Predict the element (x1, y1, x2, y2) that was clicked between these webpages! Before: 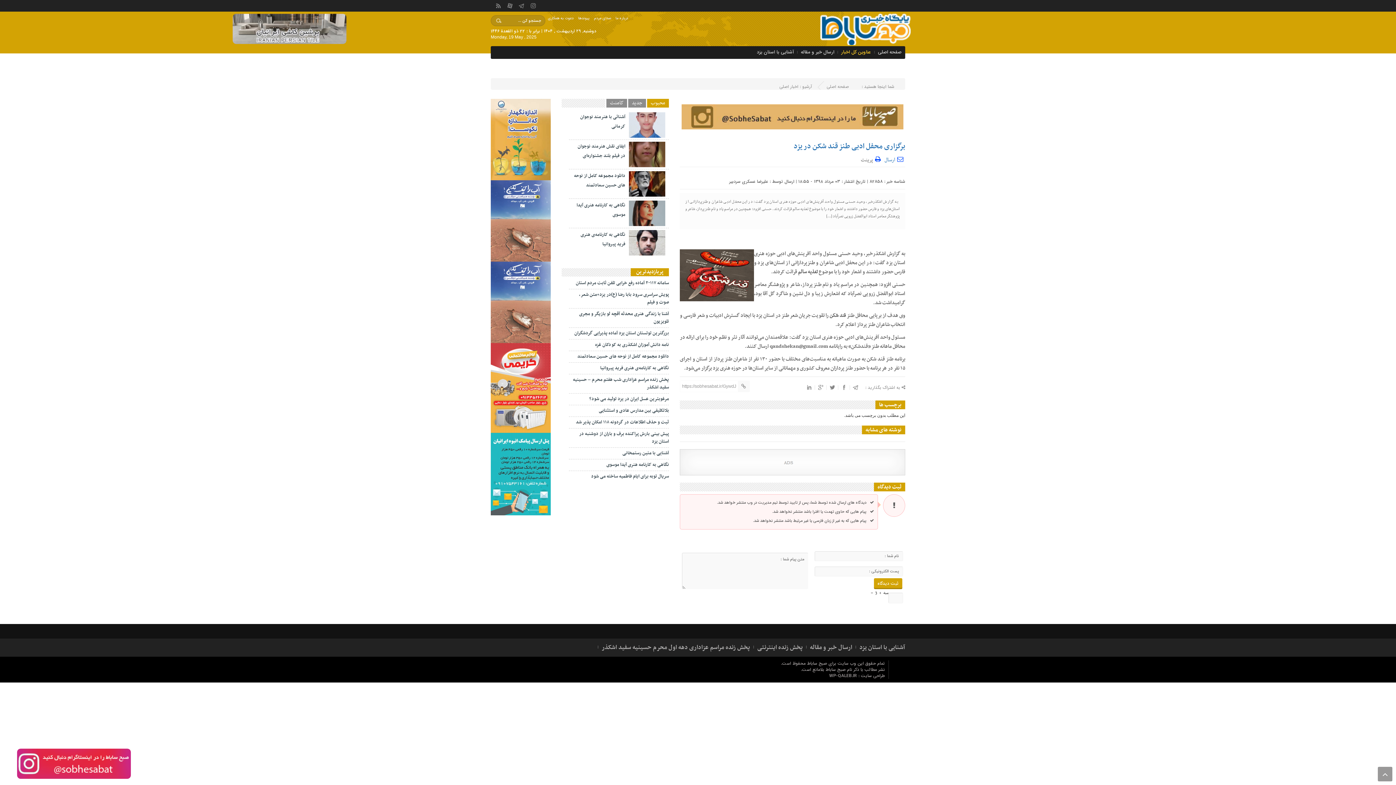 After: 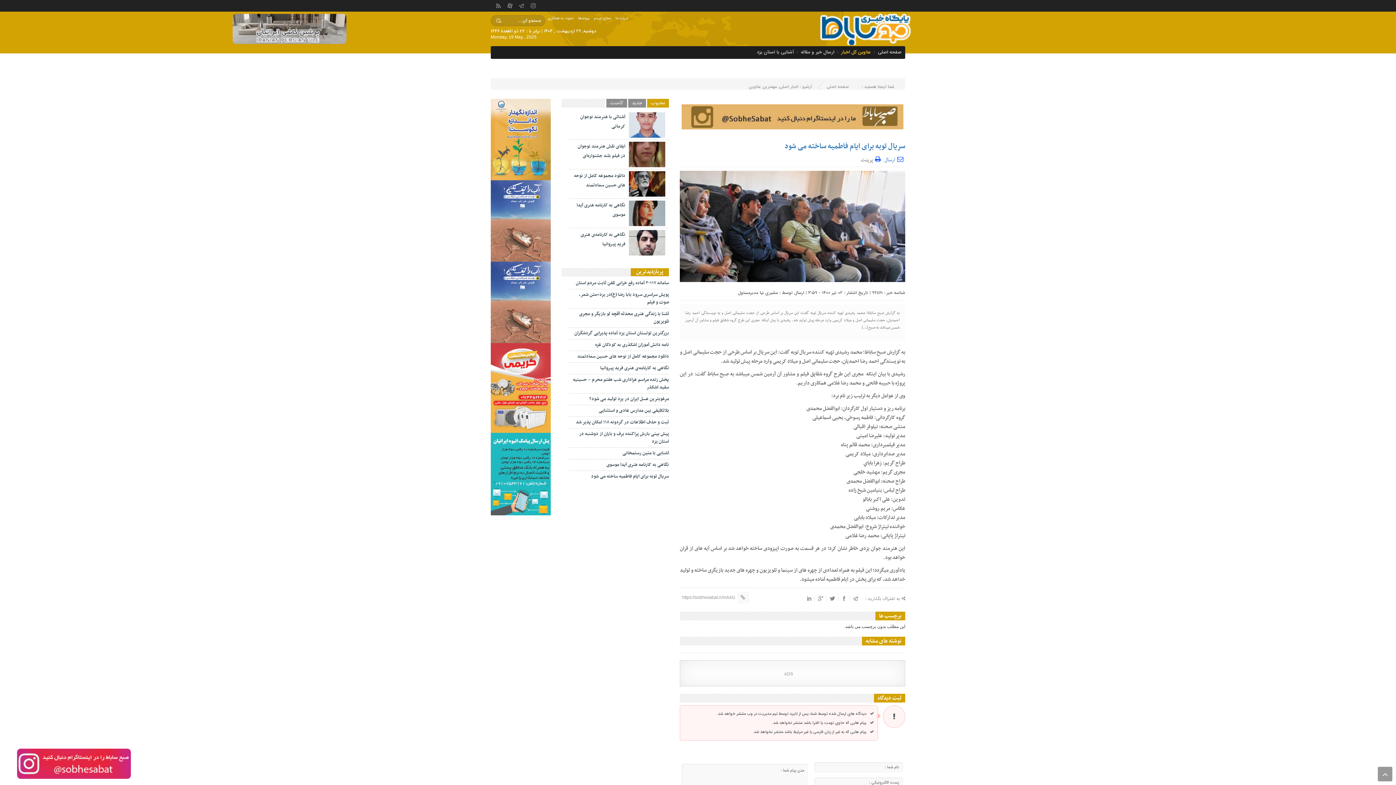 Action: label: سریال توبه برای ایام فاطمیه ساخته می شود bbox: (569, 471, 669, 482)